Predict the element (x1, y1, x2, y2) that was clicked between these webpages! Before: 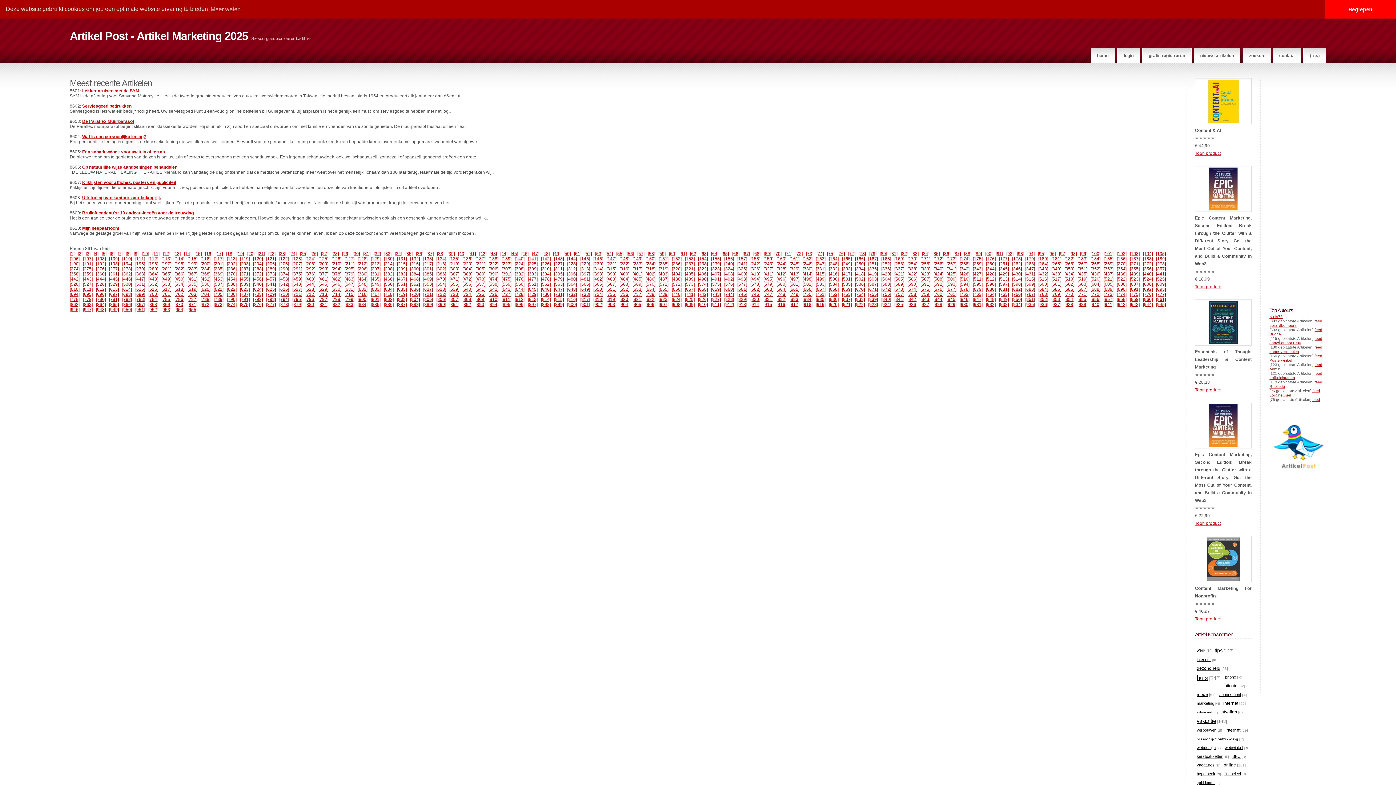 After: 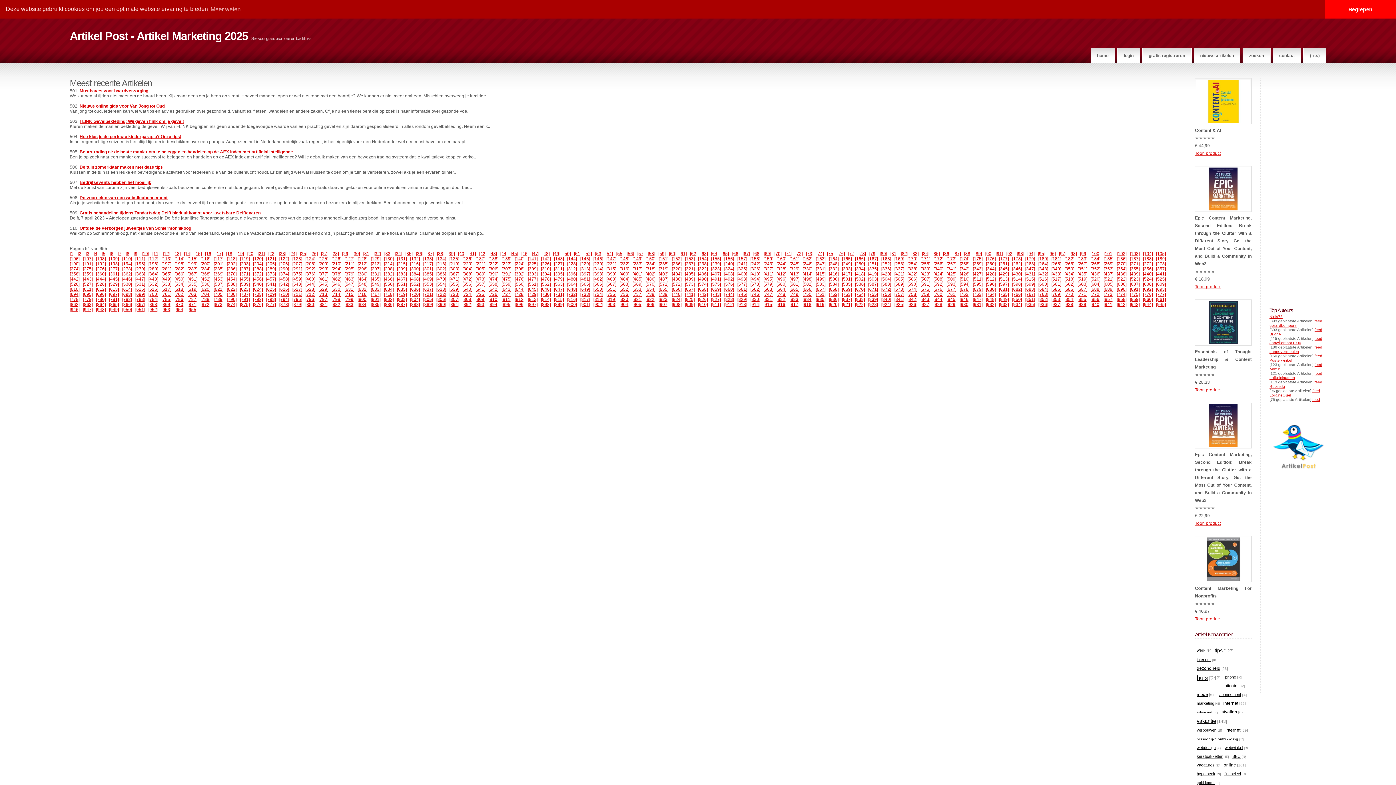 Action: label: [51] bbox: (574, 251, 581, 256)